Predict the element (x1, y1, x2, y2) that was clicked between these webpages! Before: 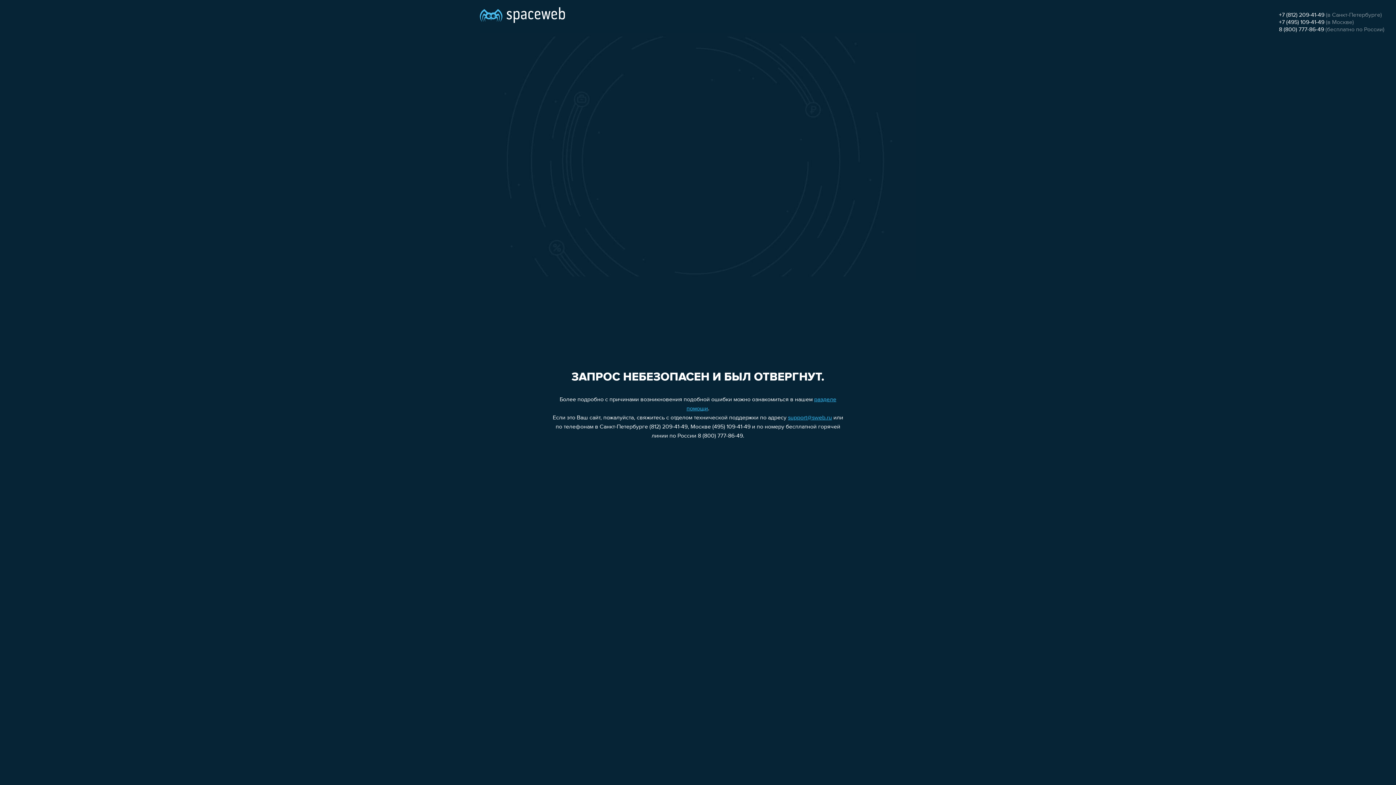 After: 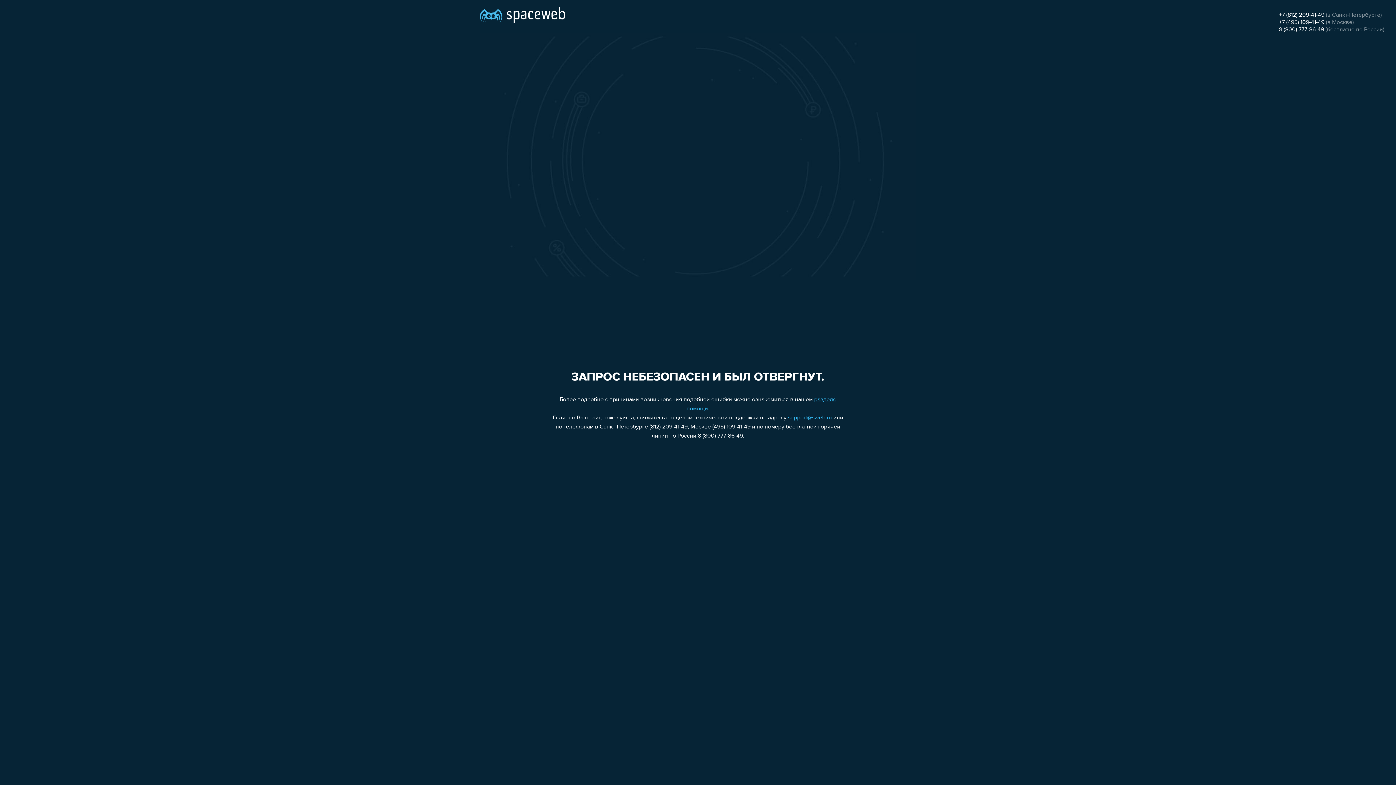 Action: bbox: (1279, 26, 1324, 32) label: 8 (800) 777-86-49